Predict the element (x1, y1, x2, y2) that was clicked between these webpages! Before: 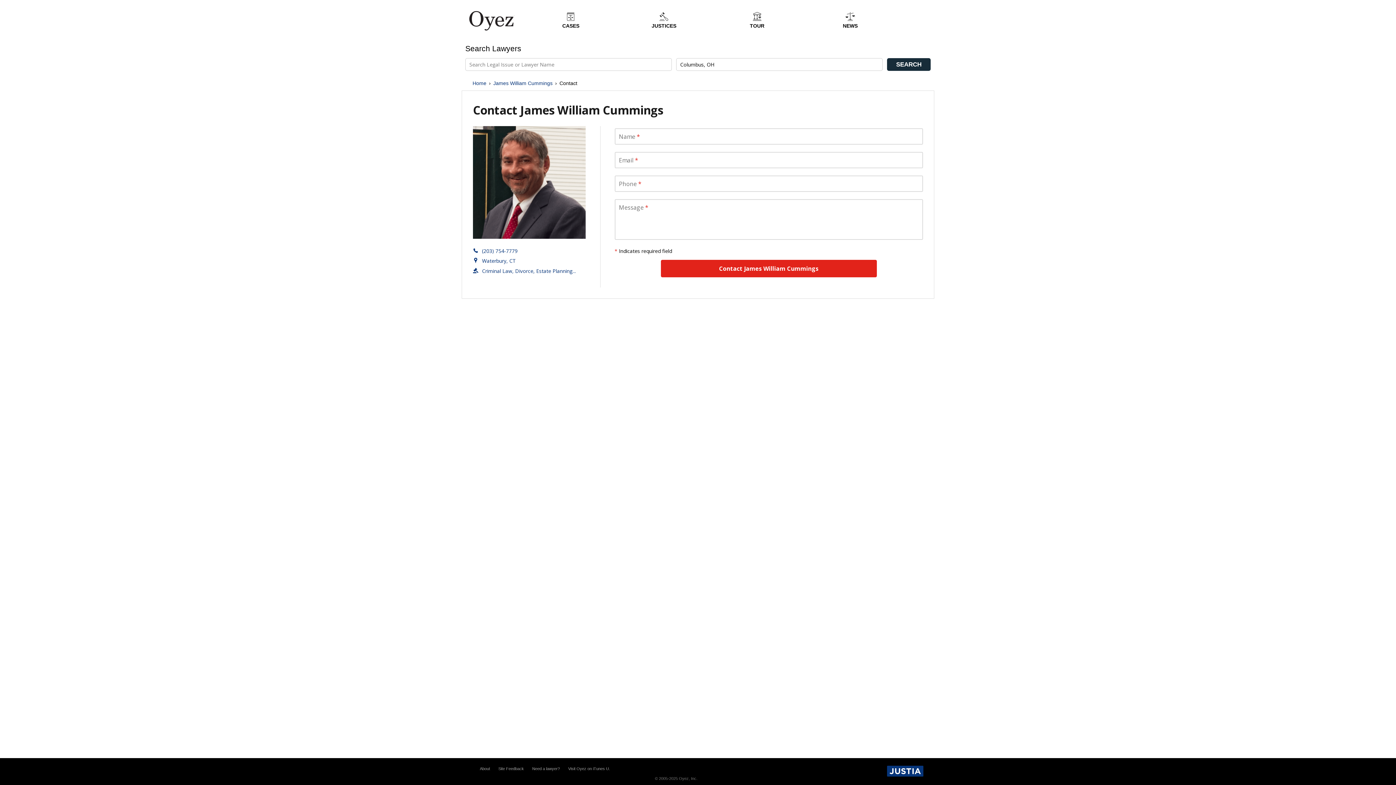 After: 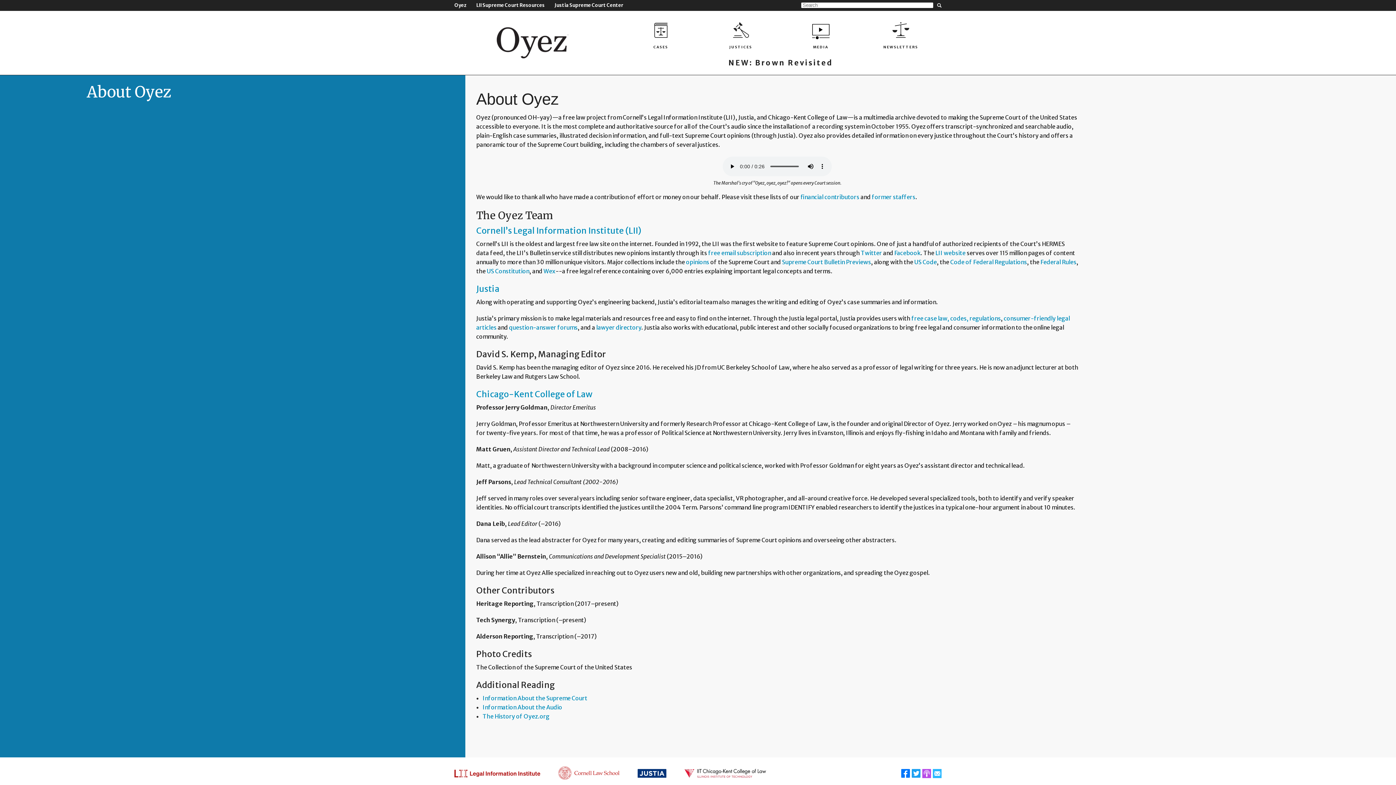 Action: bbox: (480, 766, 490, 771) label: About